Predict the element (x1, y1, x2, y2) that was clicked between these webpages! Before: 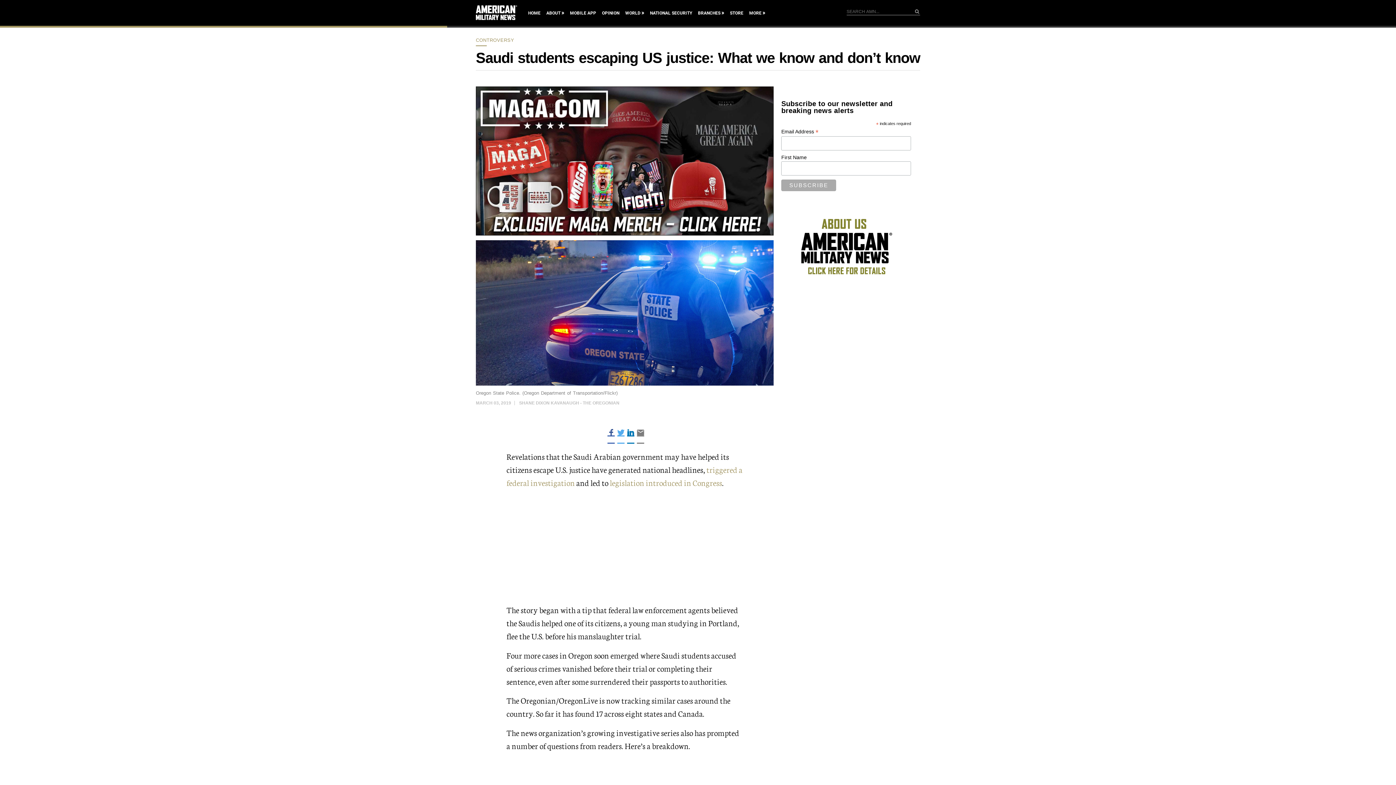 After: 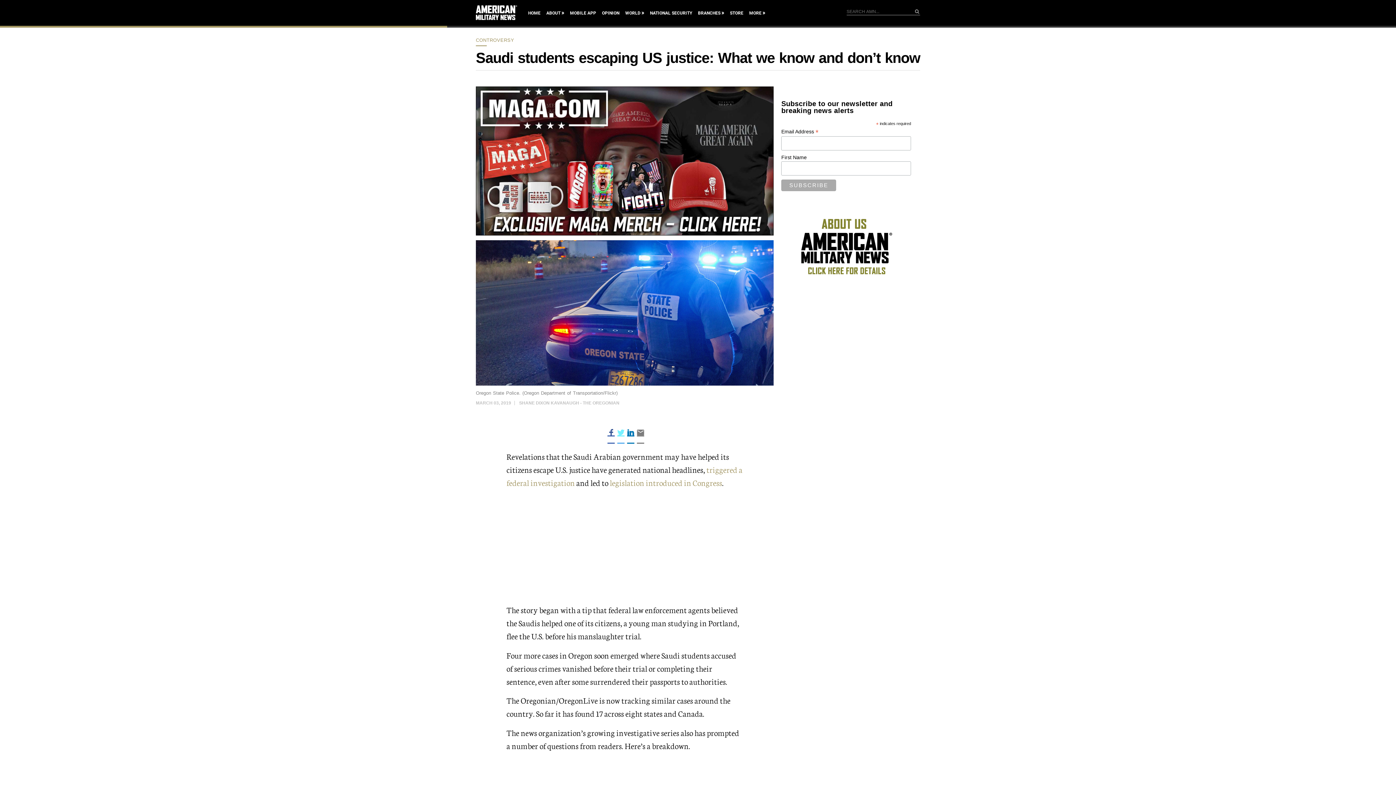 Action: bbox: (617, 429, 624, 436) label: 
